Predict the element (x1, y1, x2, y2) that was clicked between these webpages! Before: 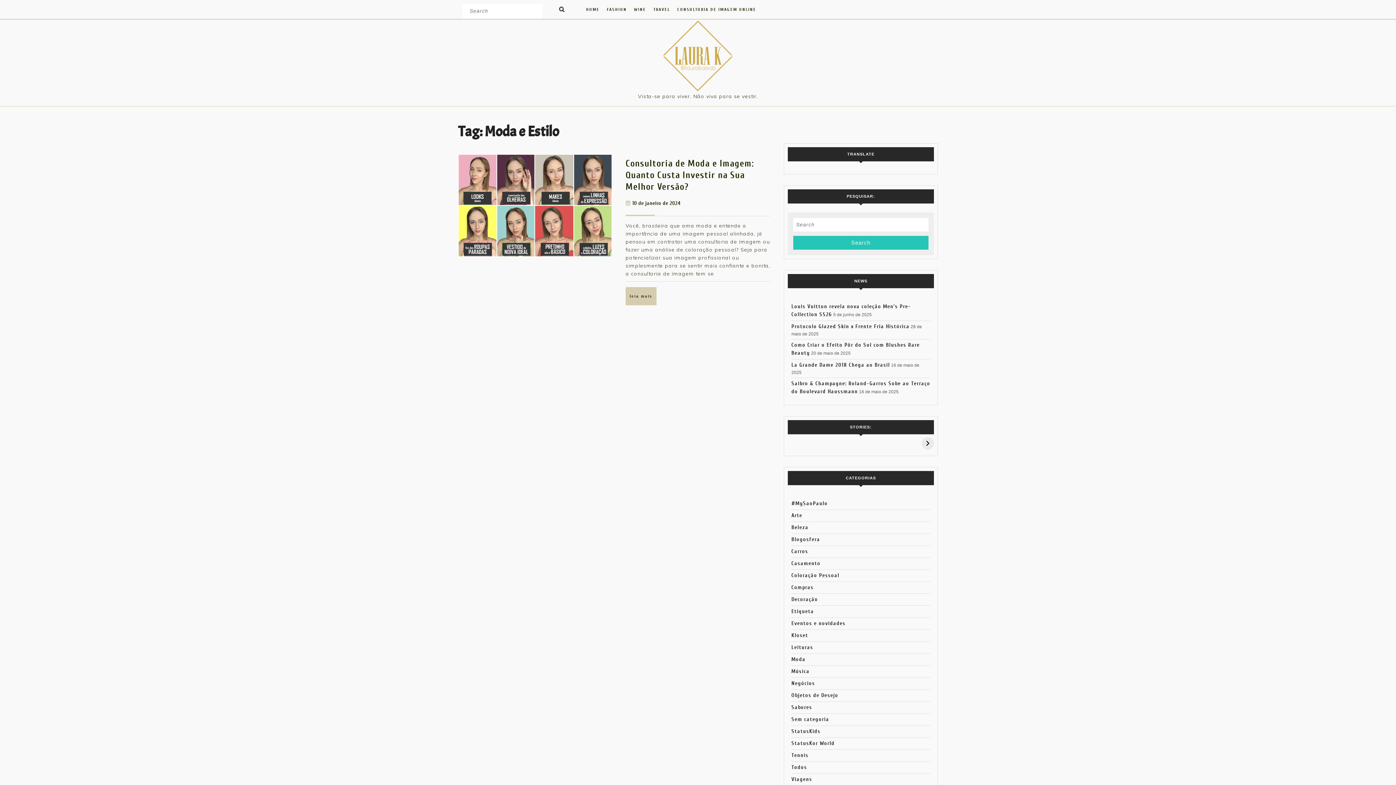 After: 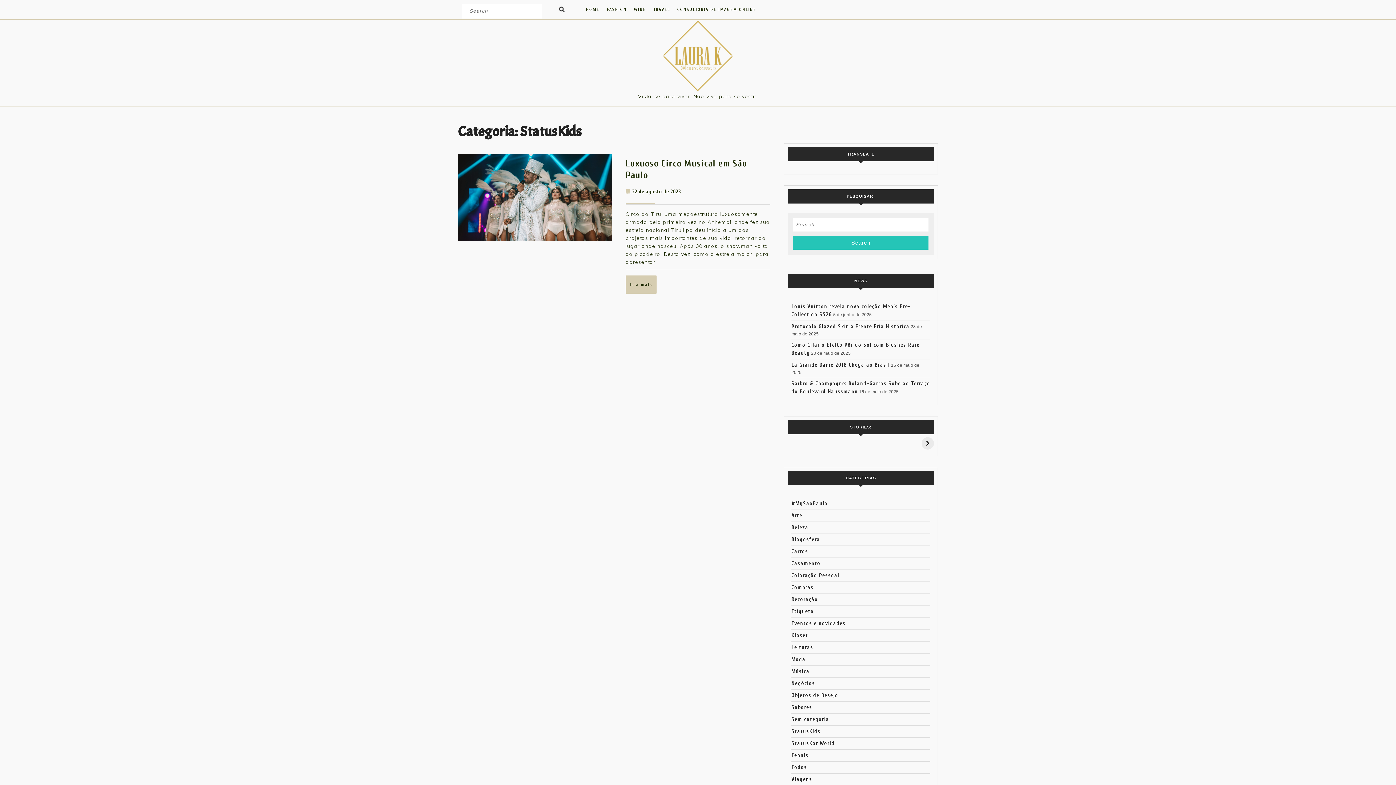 Action: label: StatusKids bbox: (791, 728, 820, 734)